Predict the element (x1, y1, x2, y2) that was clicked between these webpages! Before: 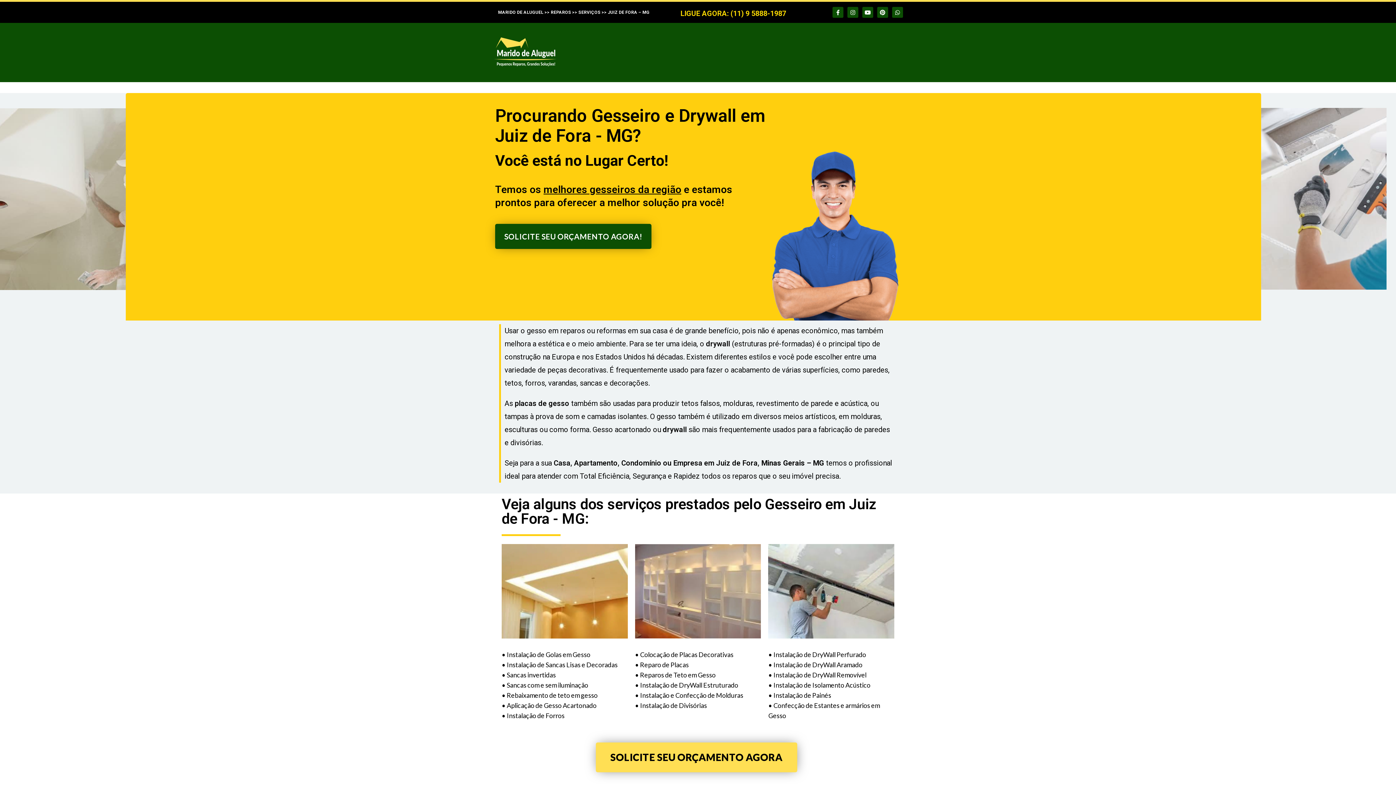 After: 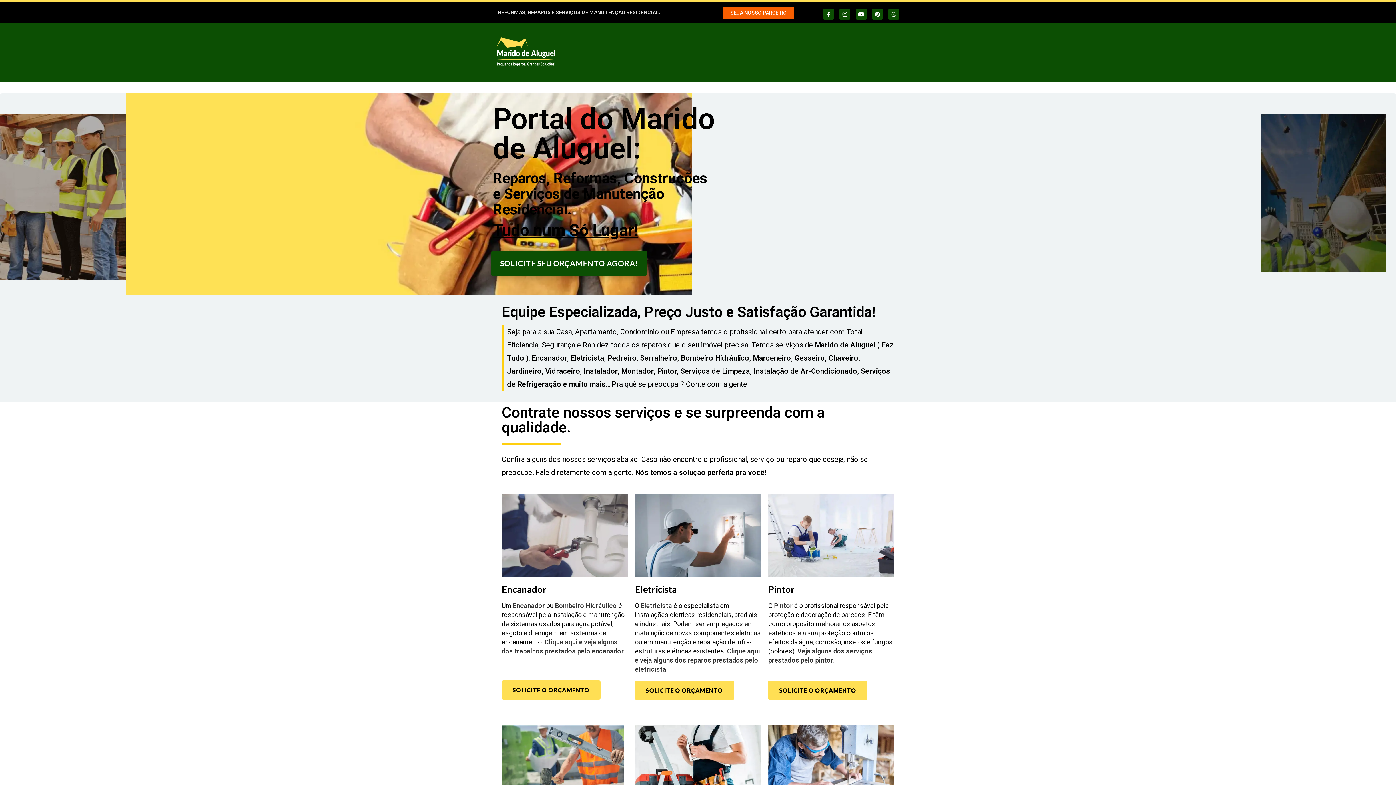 Action: bbox: (492, 12, 581, 93)